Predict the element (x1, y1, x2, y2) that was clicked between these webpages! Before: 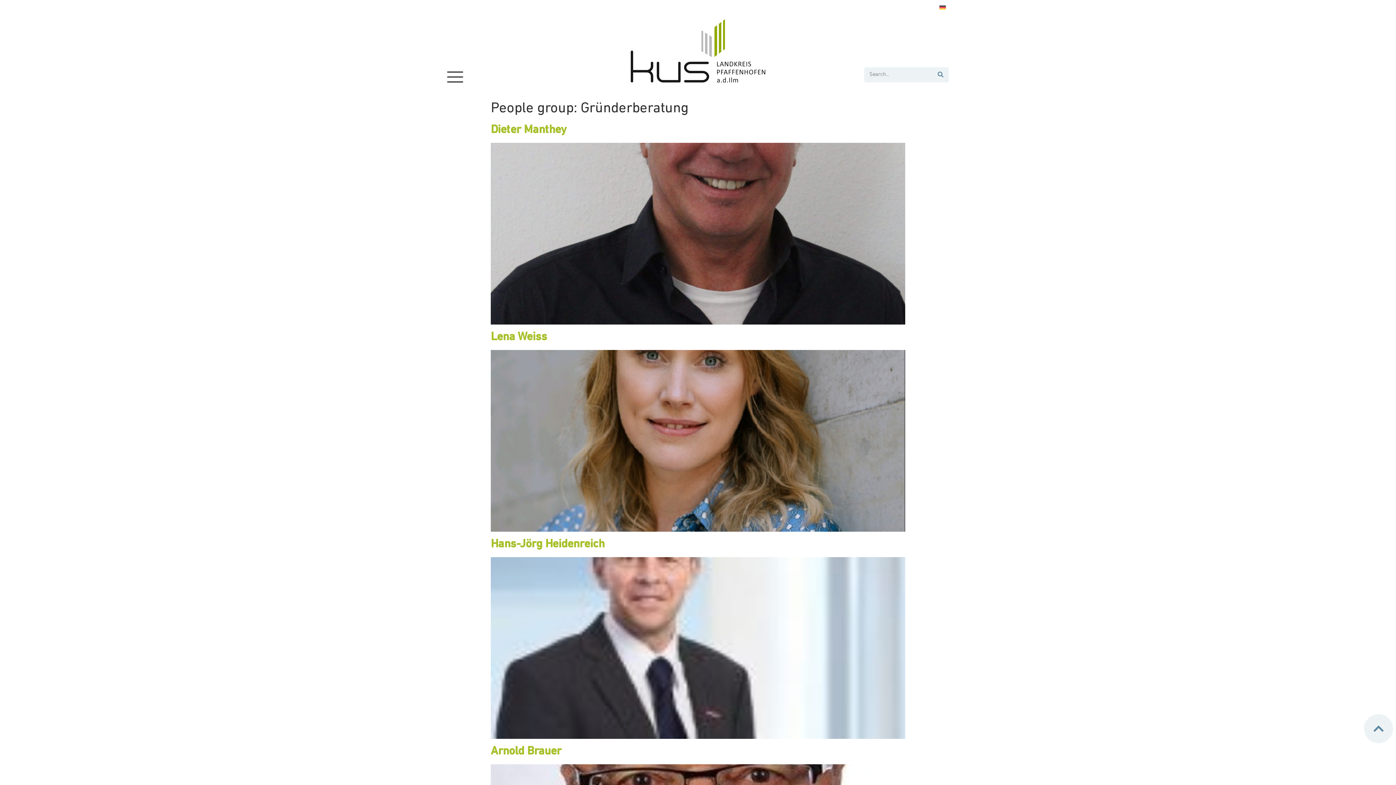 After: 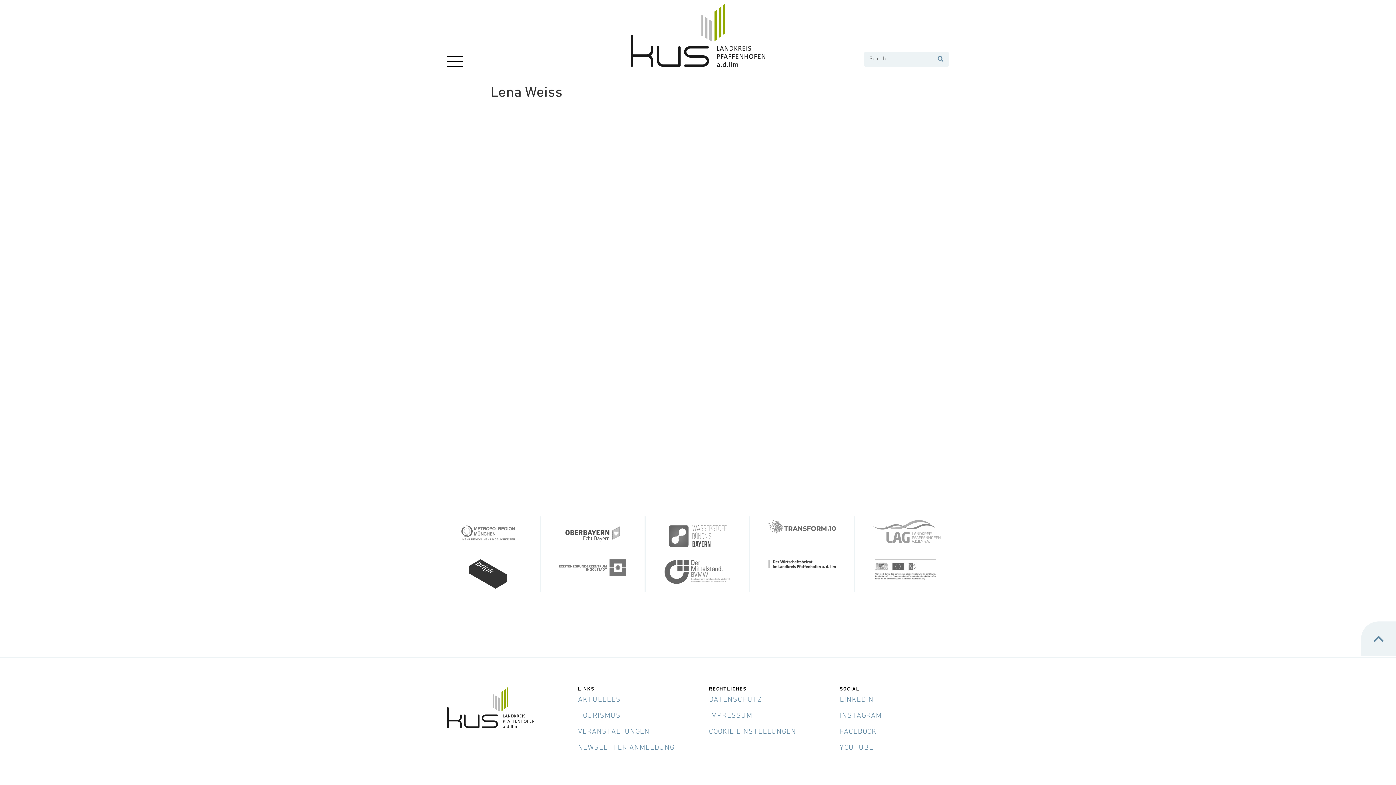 Action: label: Lena Weiss bbox: (490, 331, 547, 343)